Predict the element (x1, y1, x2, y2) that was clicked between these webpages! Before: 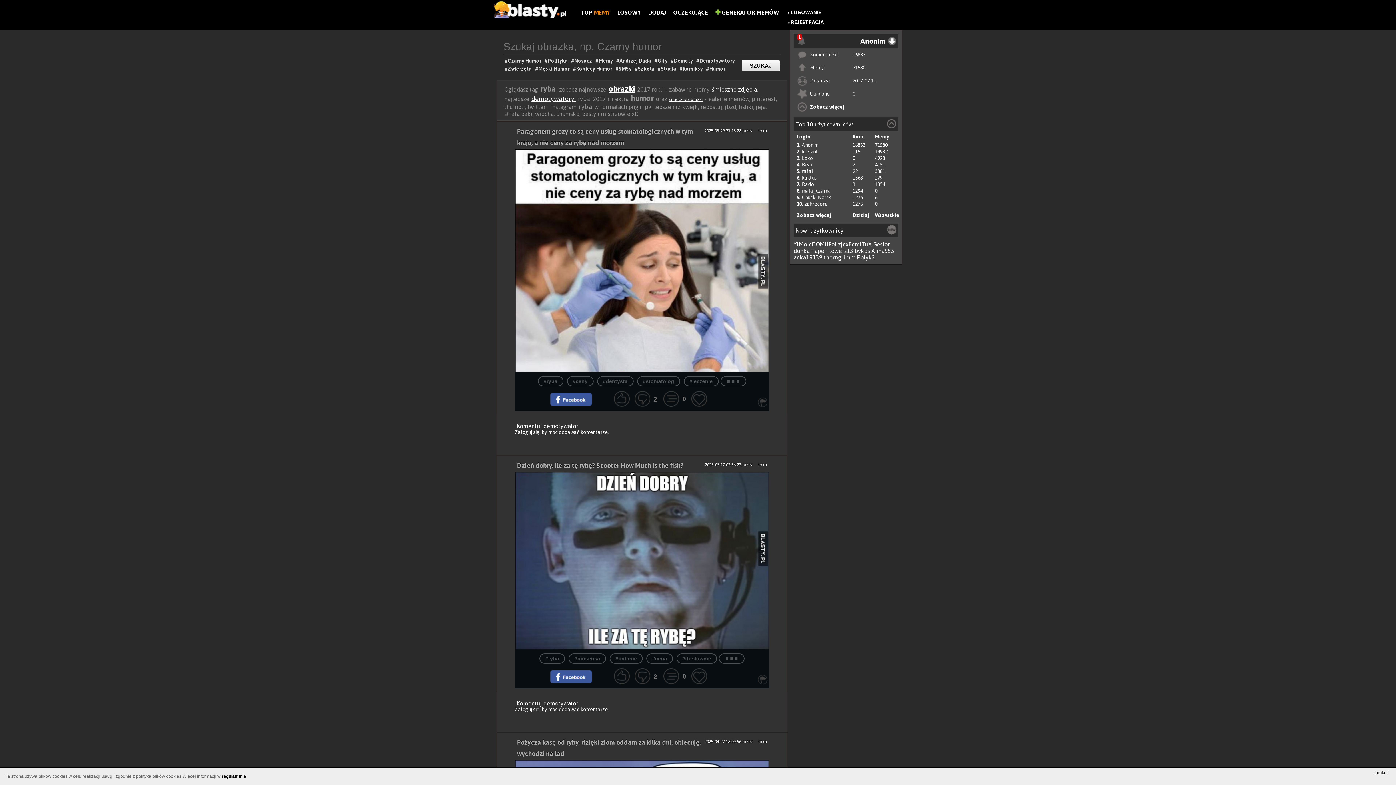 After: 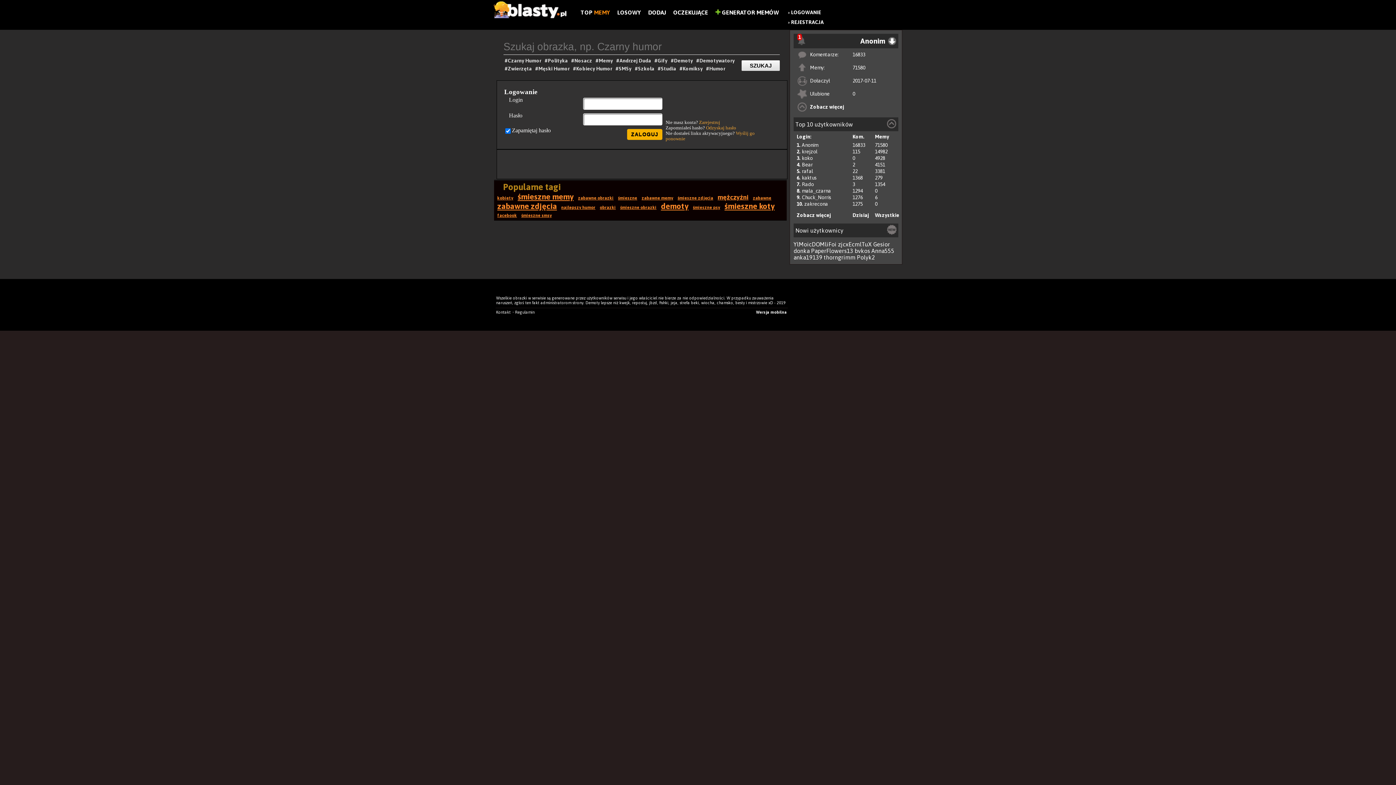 Action: bbox: (791, 9, 821, 15) label: LOGOWANIE